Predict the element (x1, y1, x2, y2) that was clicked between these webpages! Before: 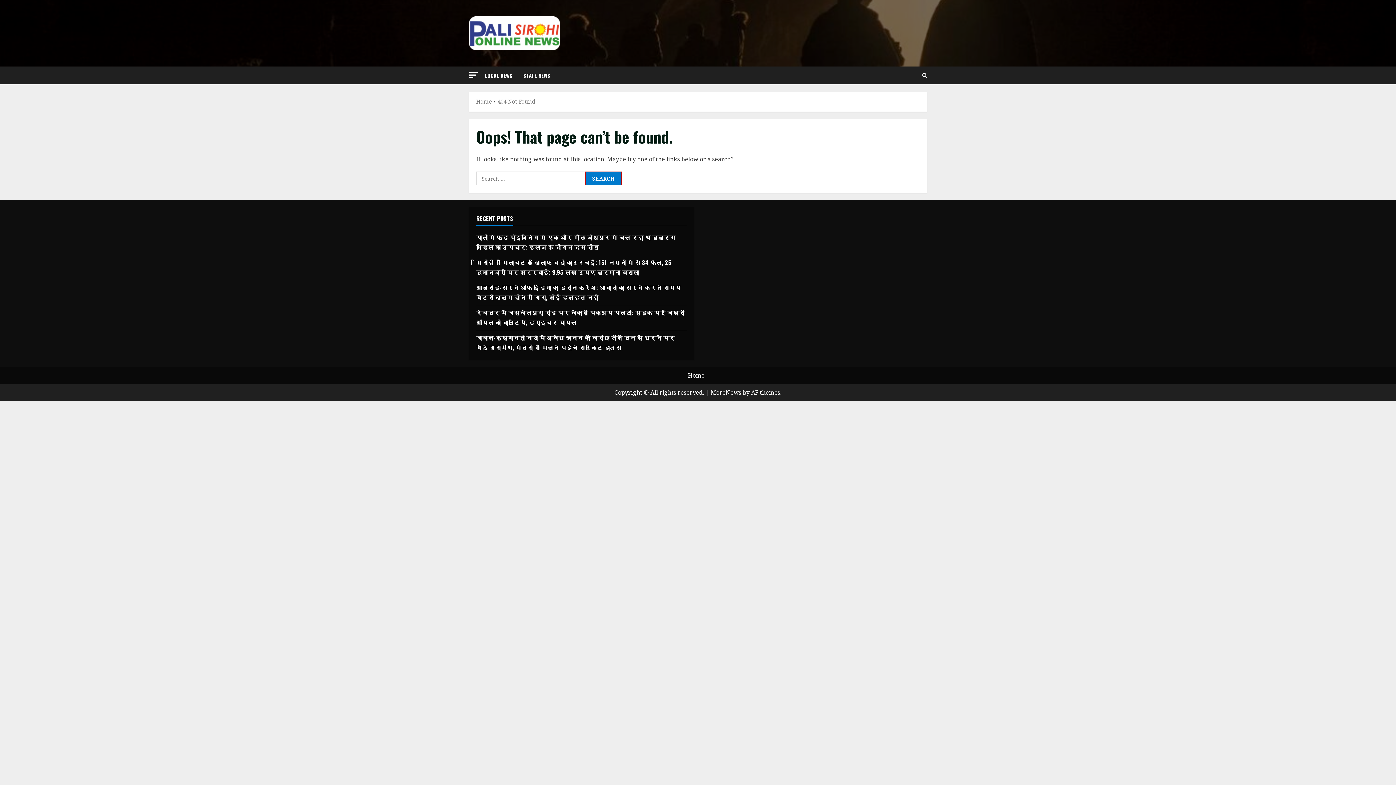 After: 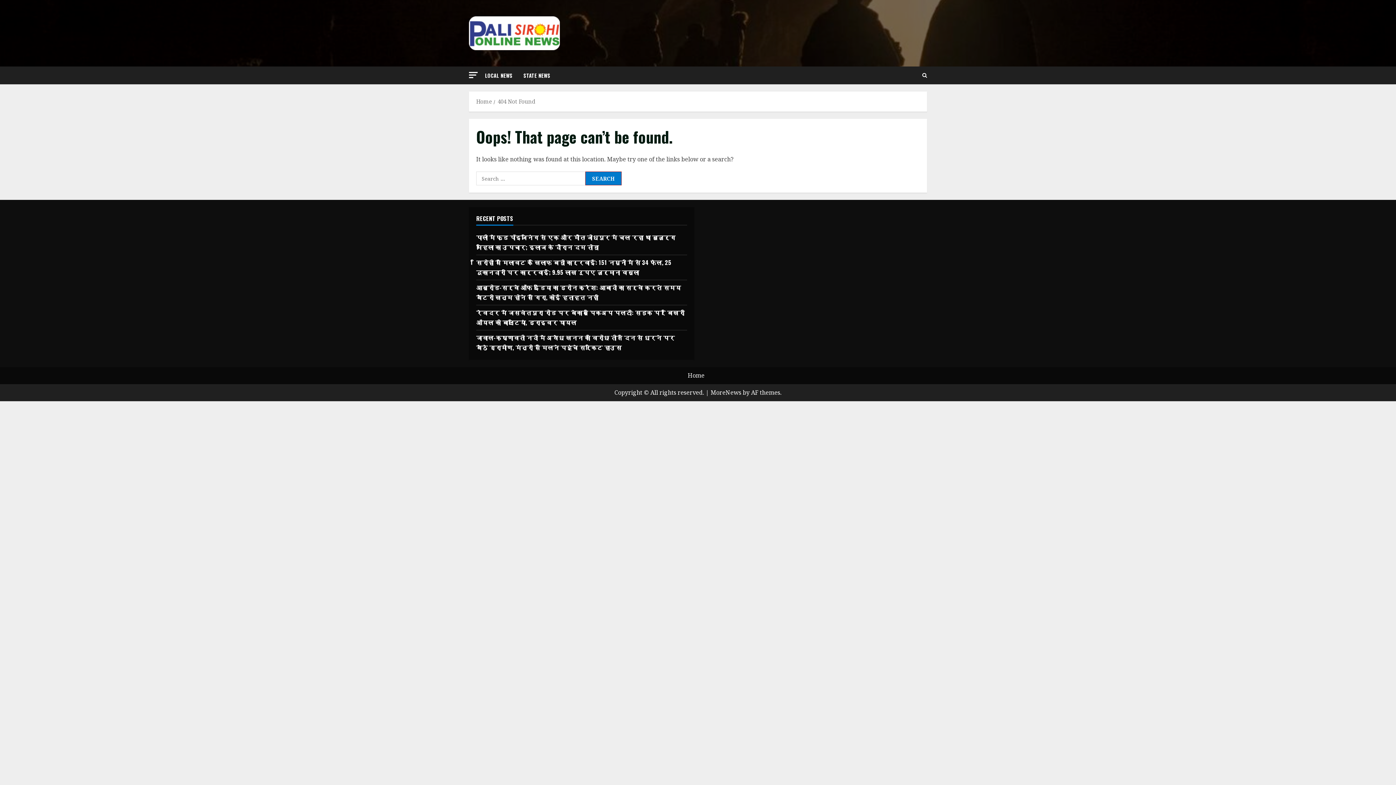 Action: label: MoreNews bbox: (710, 388, 741, 396)